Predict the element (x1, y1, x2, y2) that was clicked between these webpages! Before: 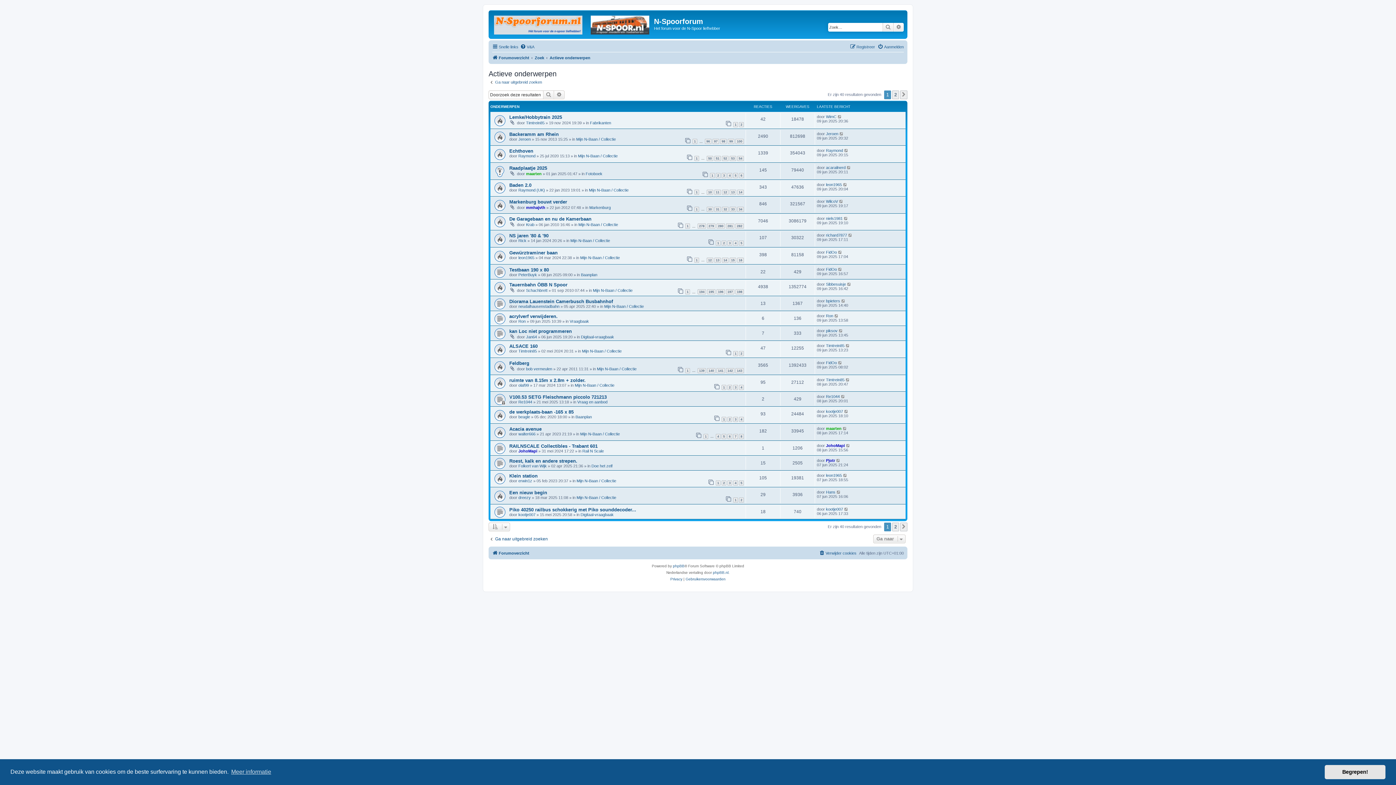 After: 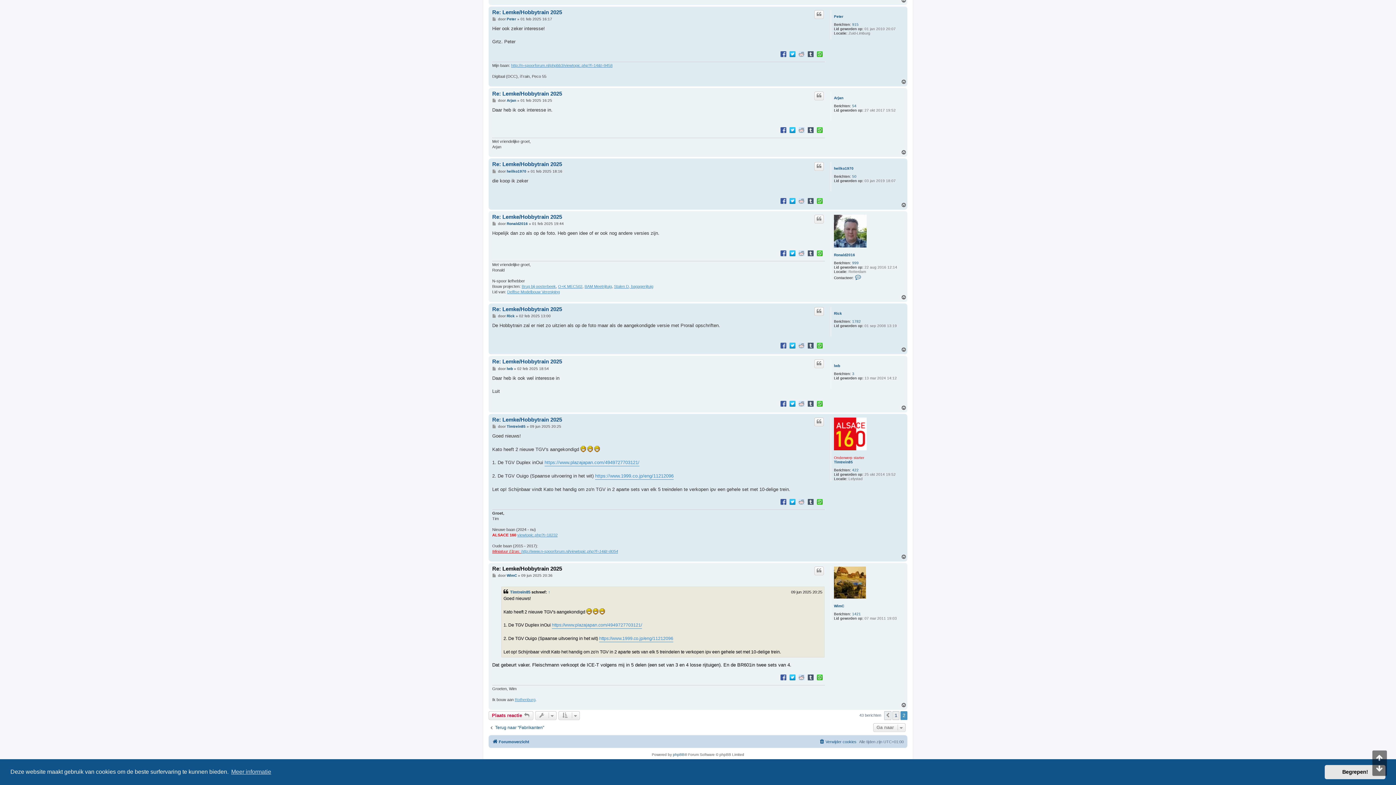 Action: bbox: (837, 114, 842, 118)